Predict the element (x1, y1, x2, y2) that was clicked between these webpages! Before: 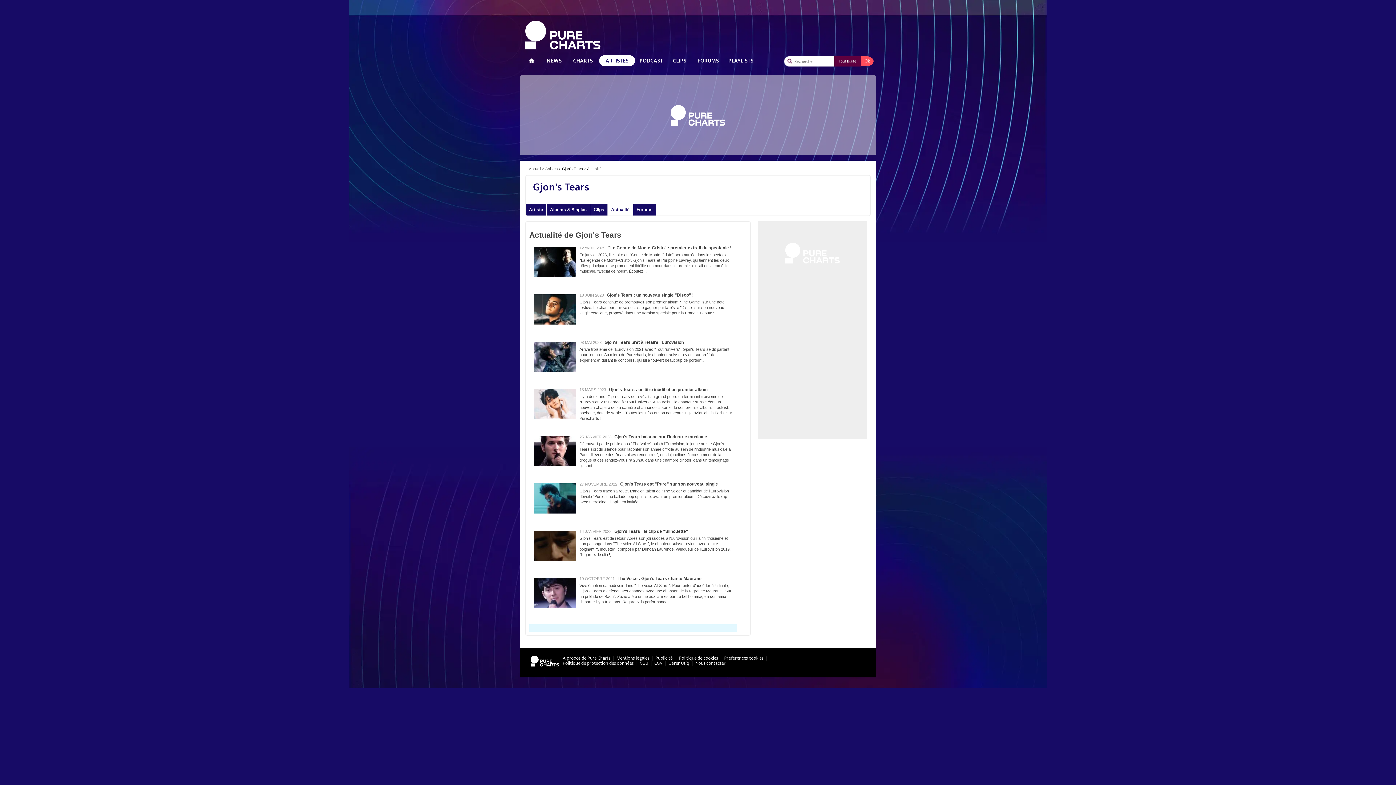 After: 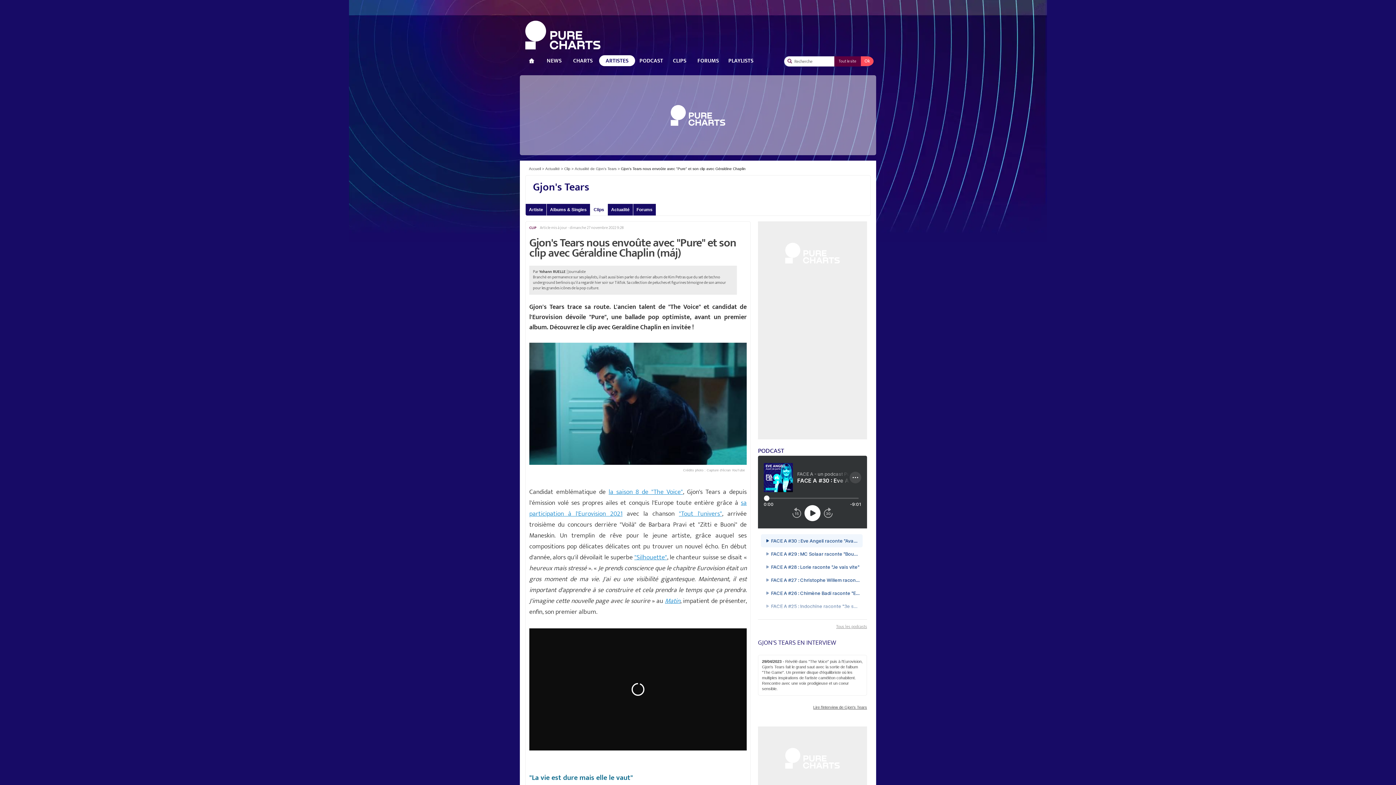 Action: label: Gjon's Tears est "Pure" sur son nouveau single bbox: (620, 481, 718, 486)